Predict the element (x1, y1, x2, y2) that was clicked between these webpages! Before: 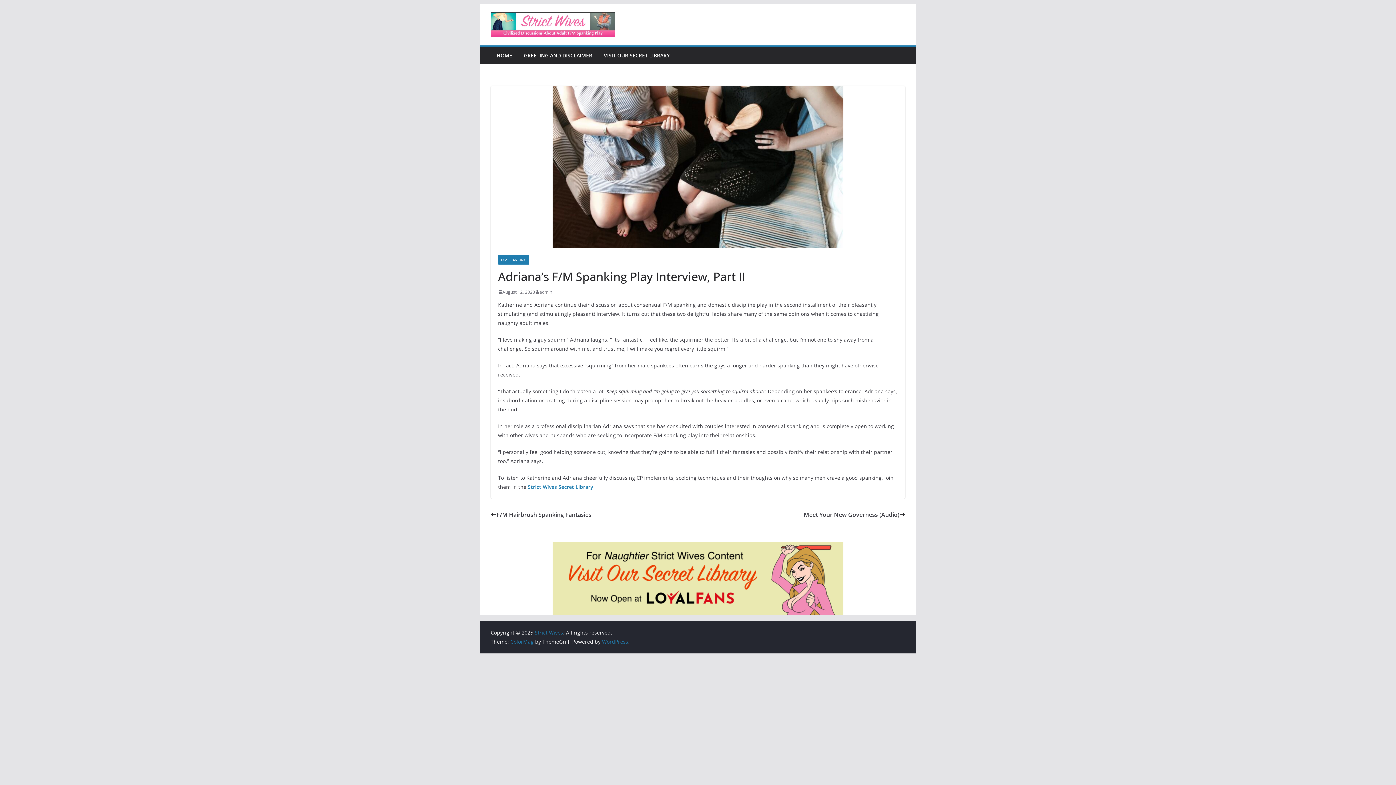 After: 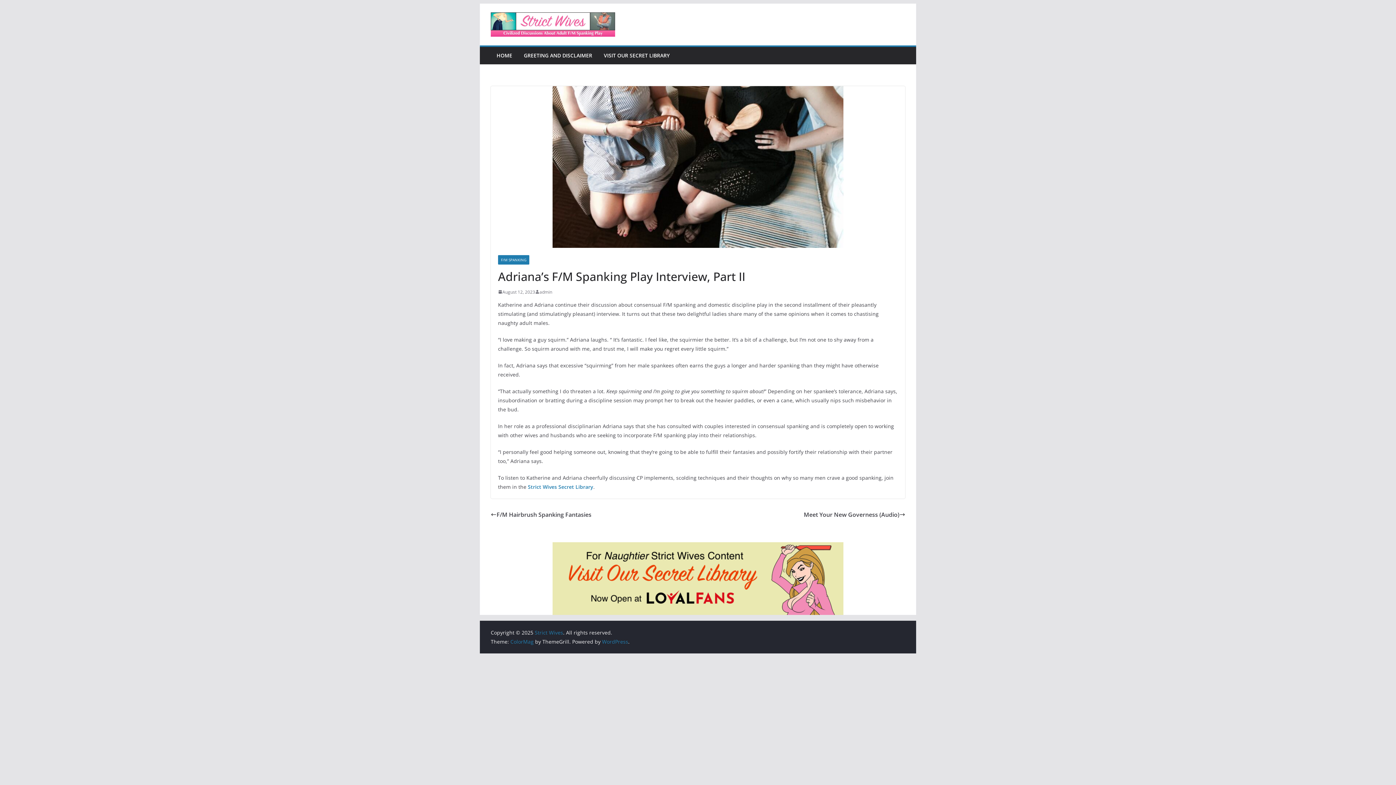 Action: label: August 12, 2023 bbox: (498, 288, 535, 295)